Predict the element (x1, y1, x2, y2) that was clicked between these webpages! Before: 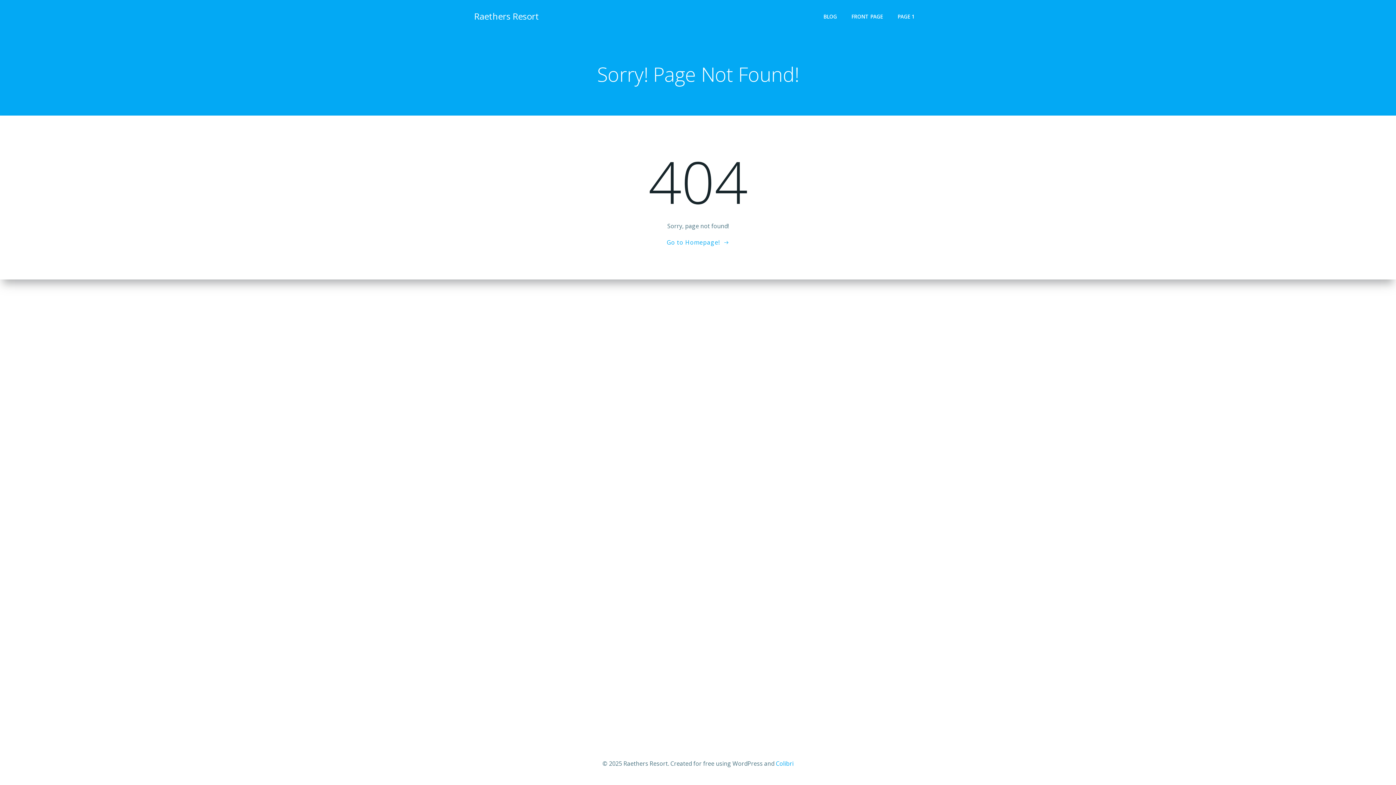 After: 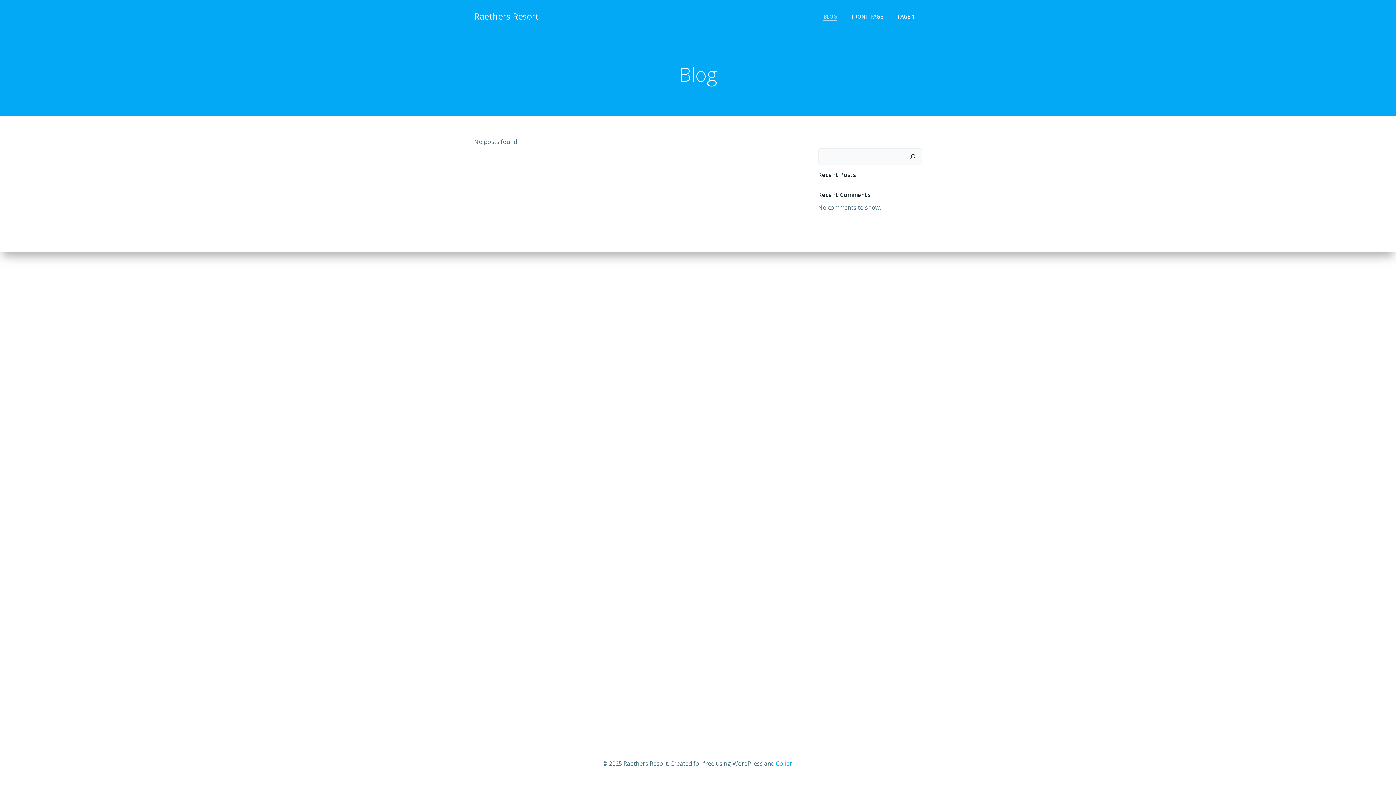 Action: label: BLOG bbox: (823, 12, 837, 20)